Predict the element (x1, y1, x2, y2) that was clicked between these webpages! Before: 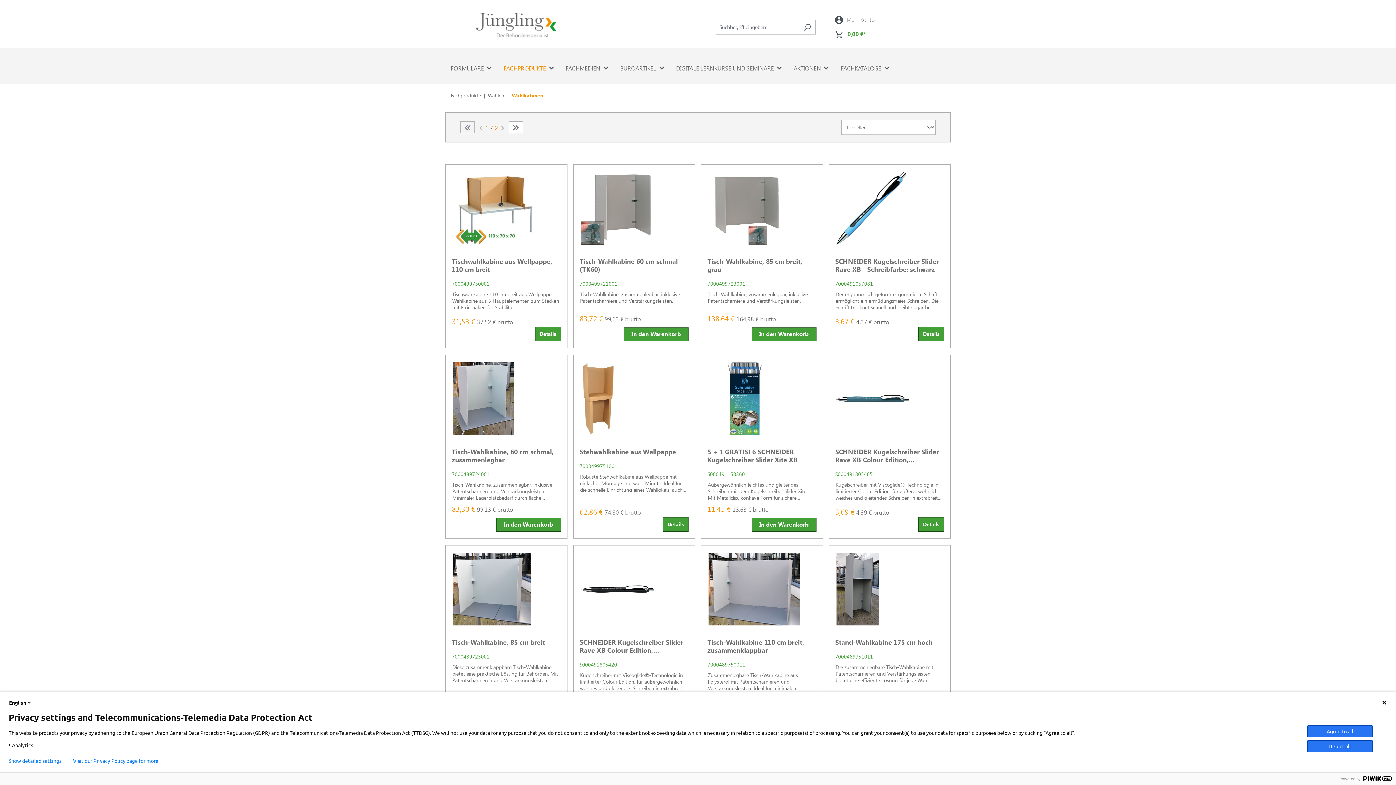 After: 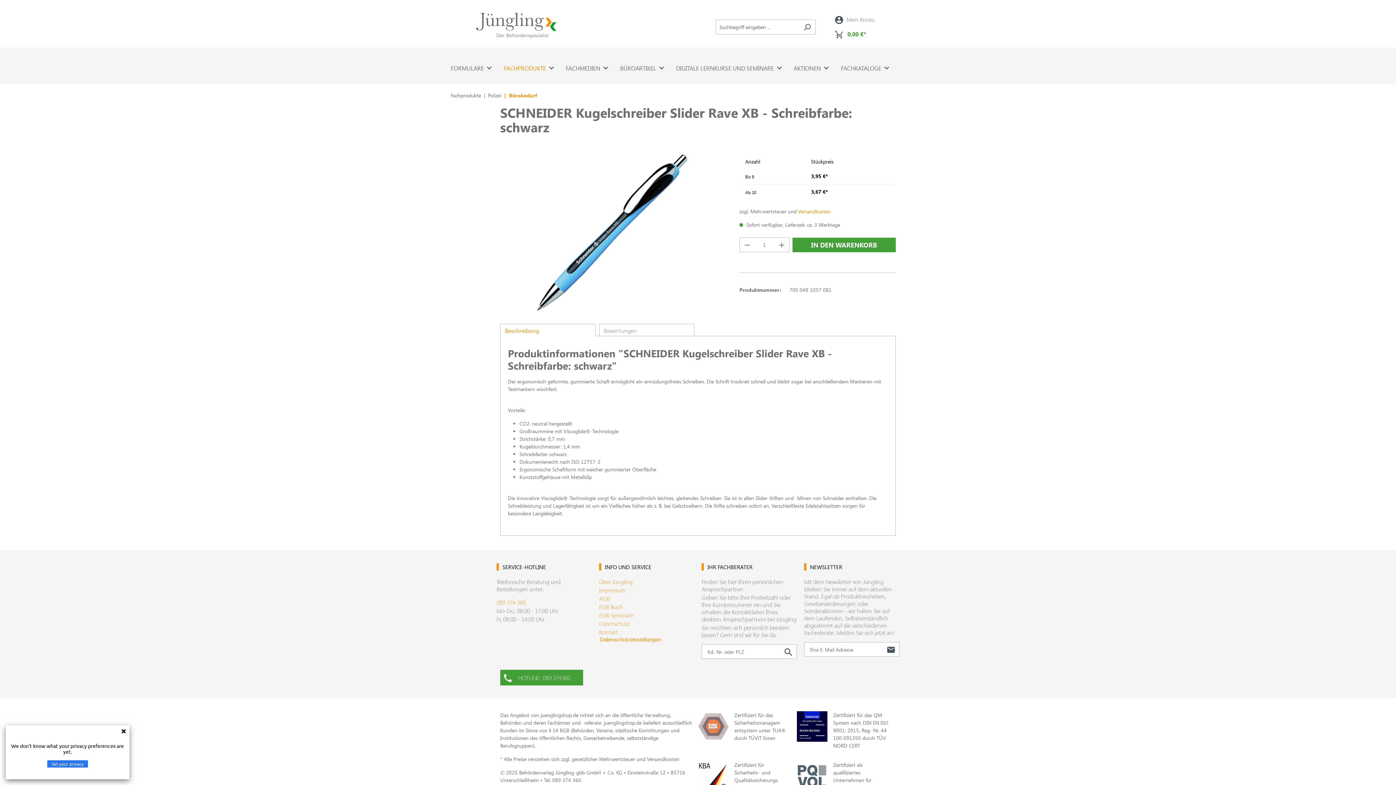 Action: bbox: (918, 326, 944, 341) label: Details